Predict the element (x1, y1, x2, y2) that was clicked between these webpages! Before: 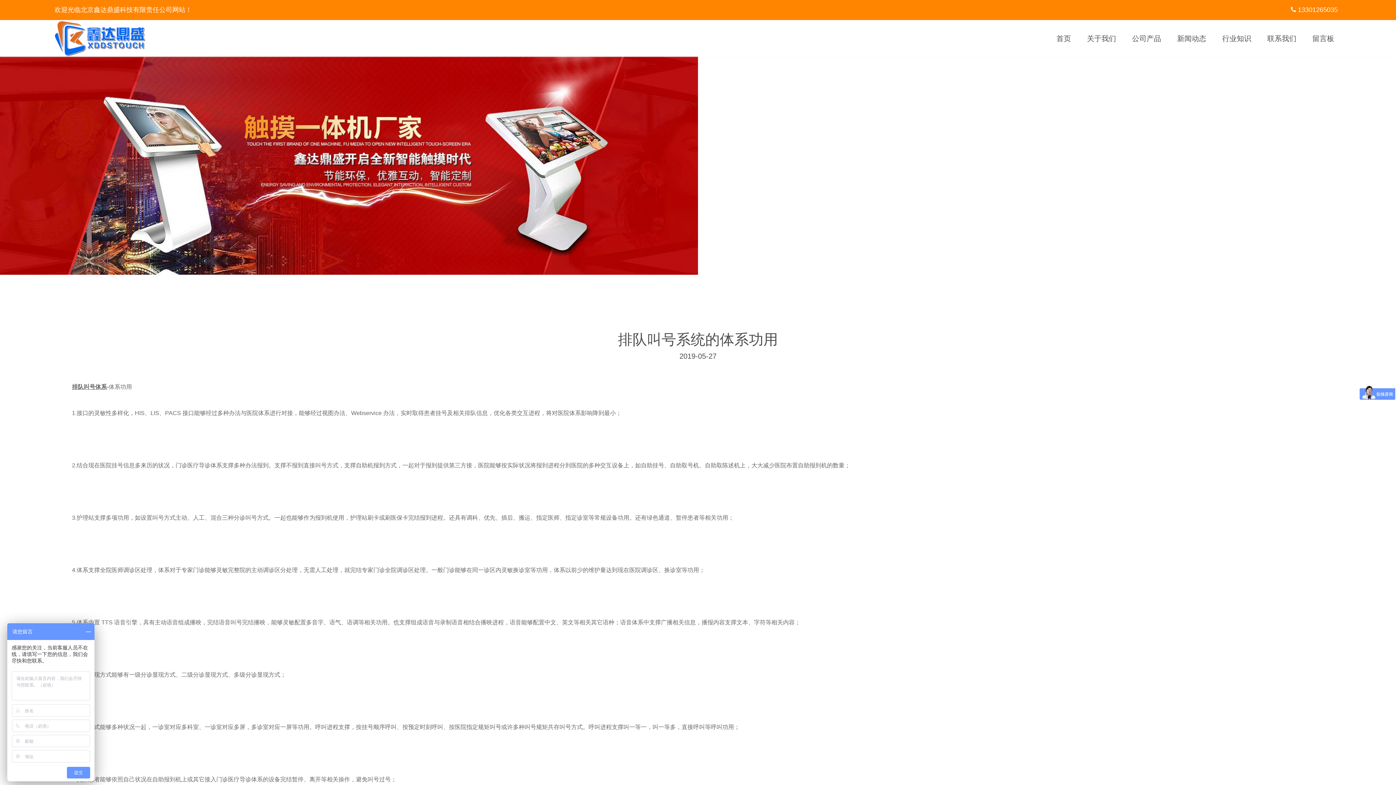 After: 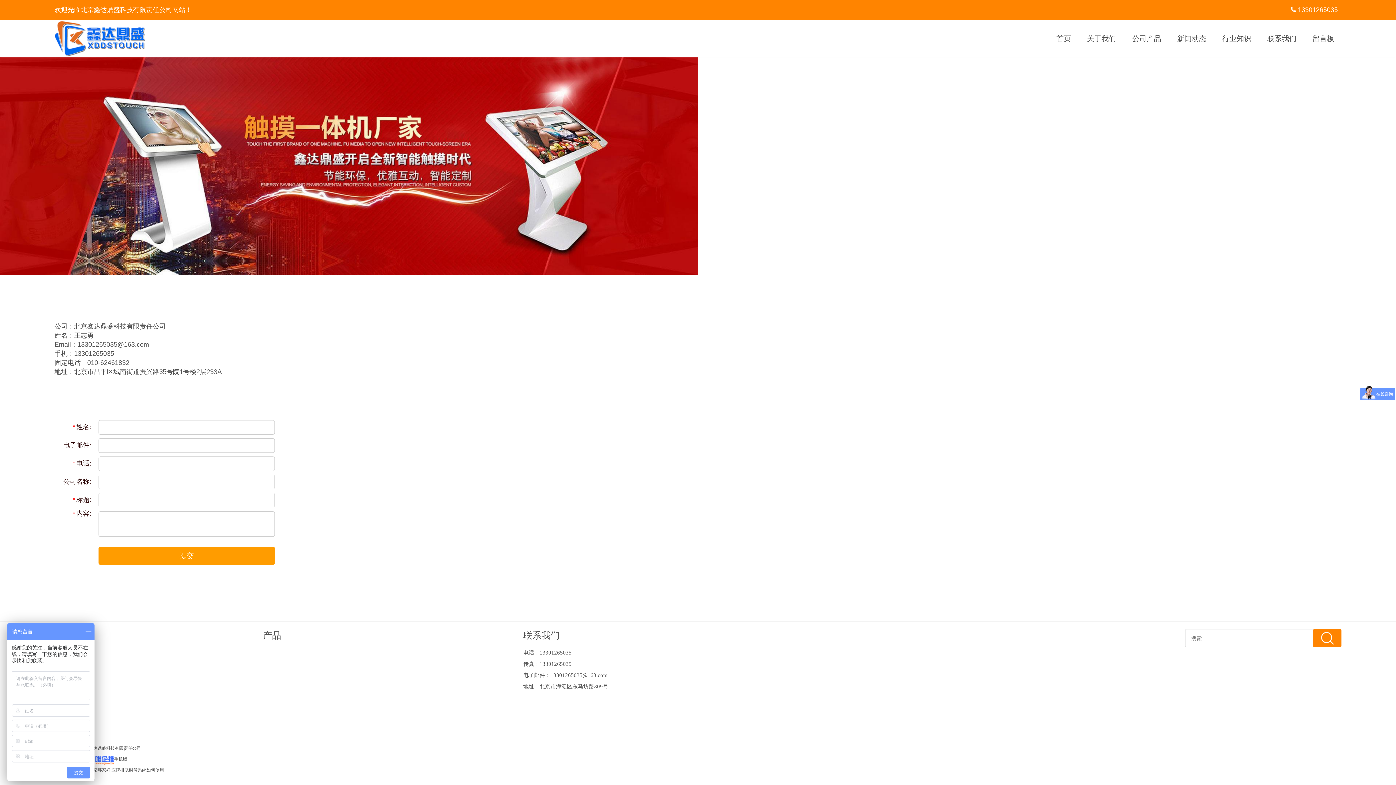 Action: label: 联系我们 bbox: (1260, 20, 1304, 56)